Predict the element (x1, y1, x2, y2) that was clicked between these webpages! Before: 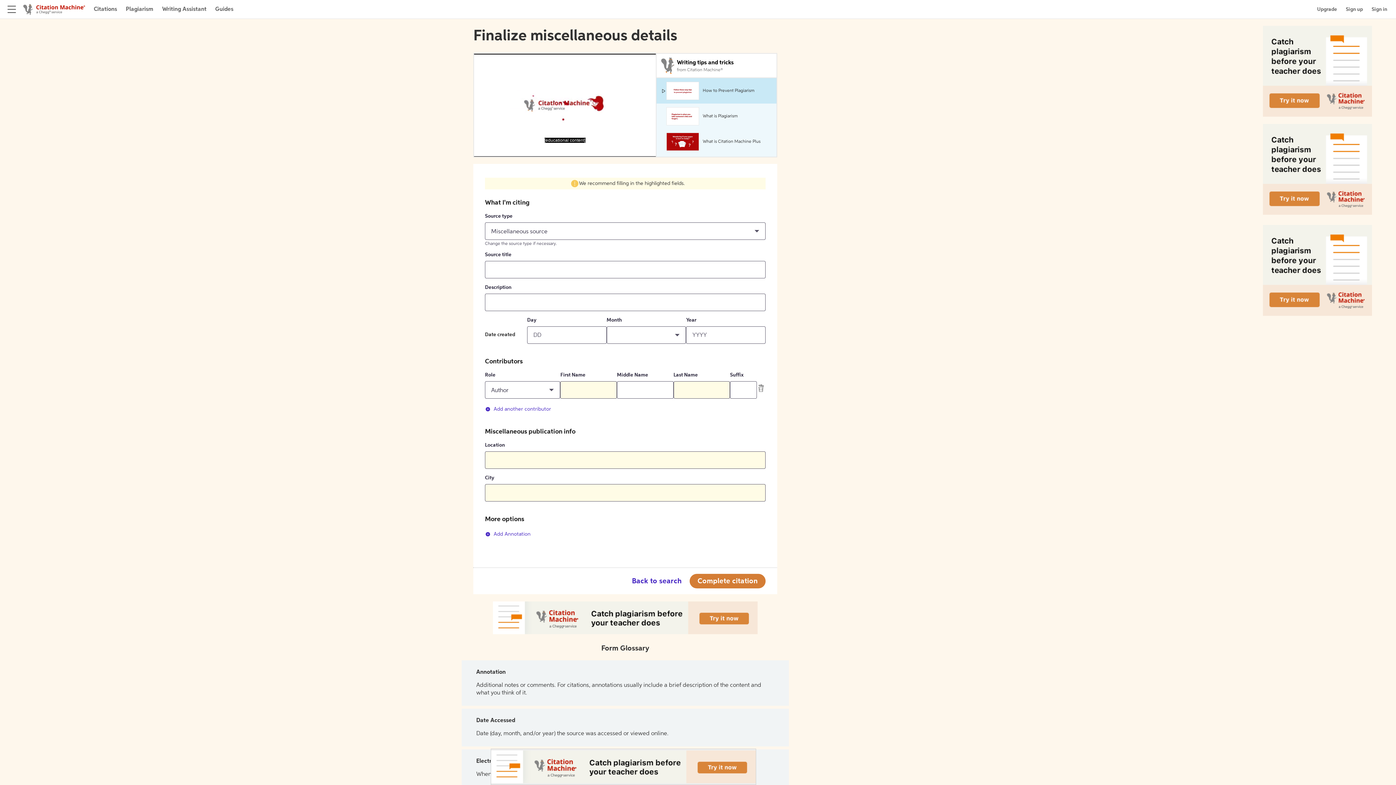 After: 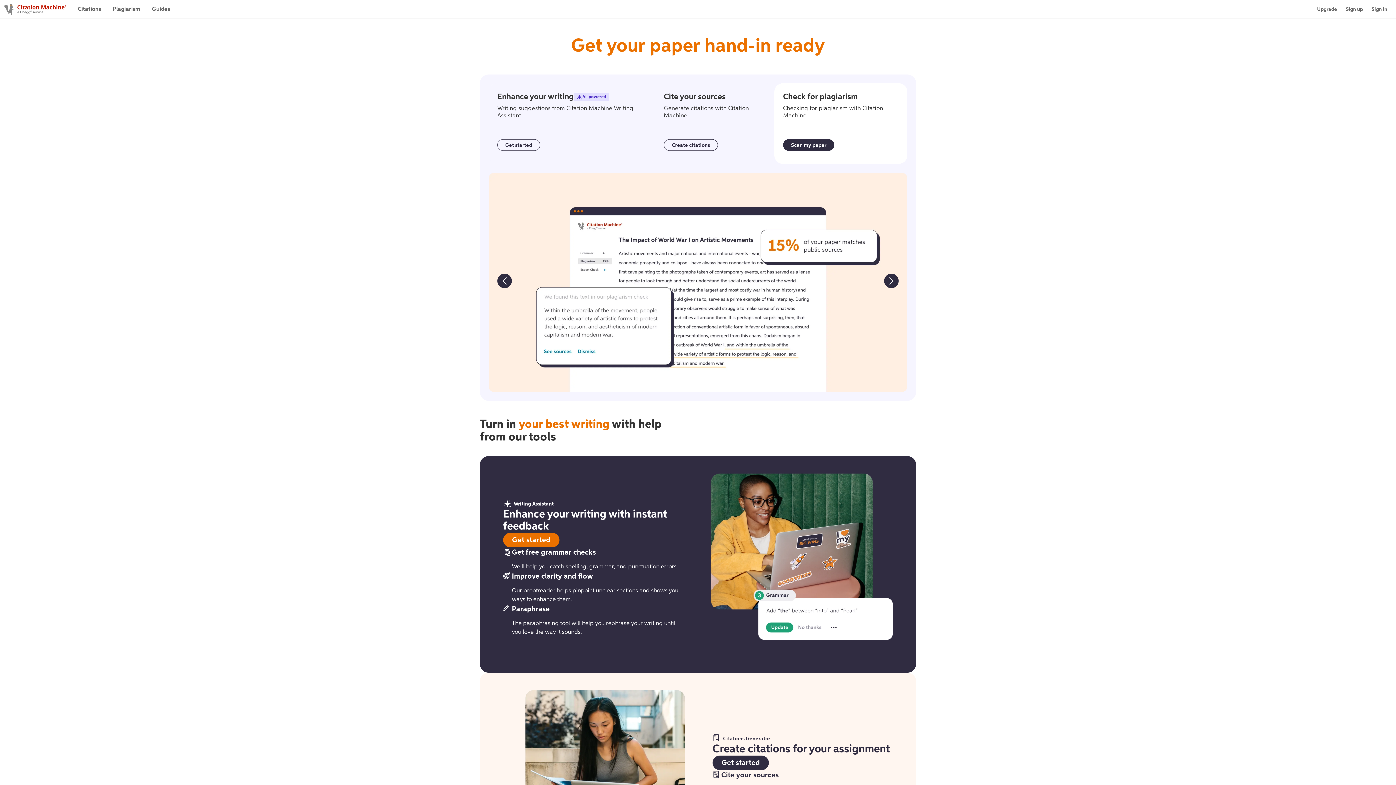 Action: bbox: (23, 3, 85, 14)